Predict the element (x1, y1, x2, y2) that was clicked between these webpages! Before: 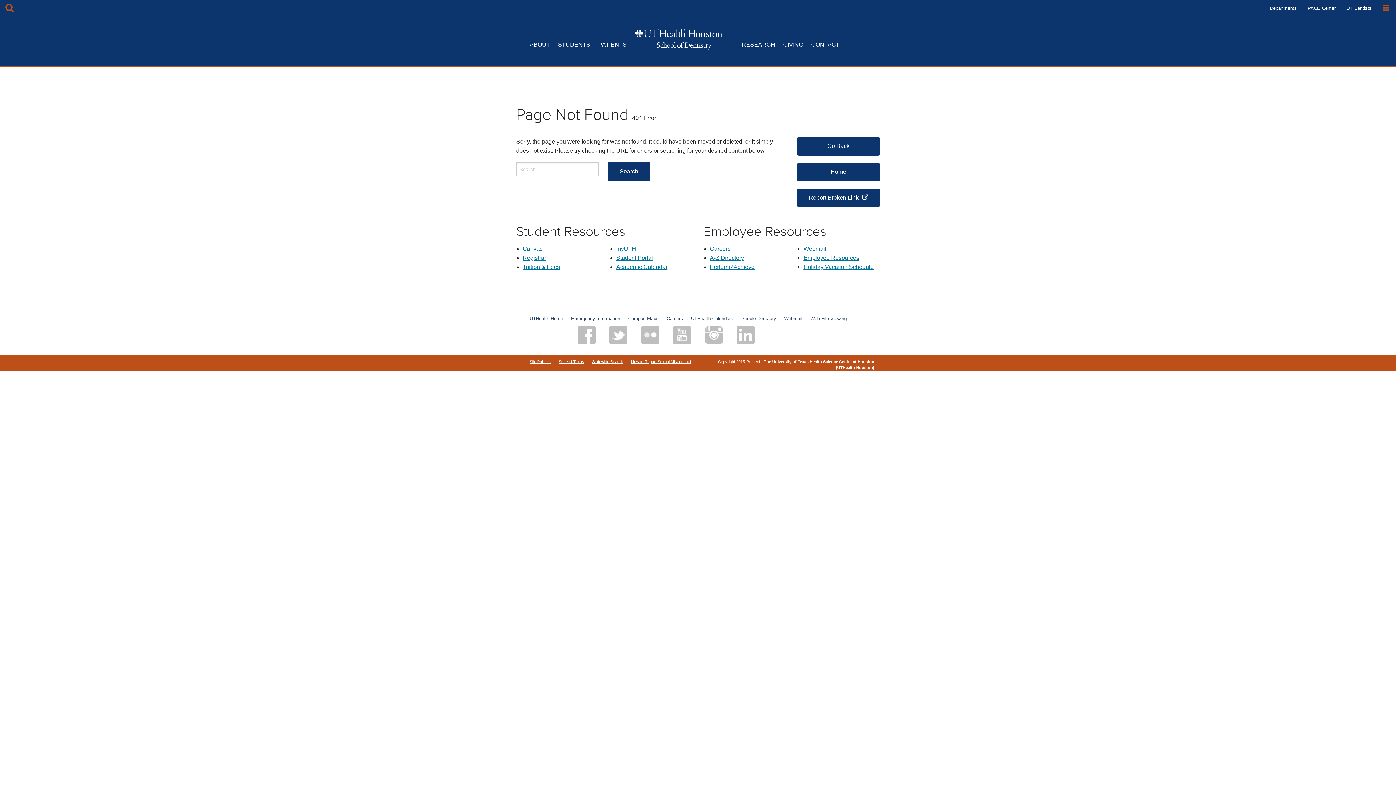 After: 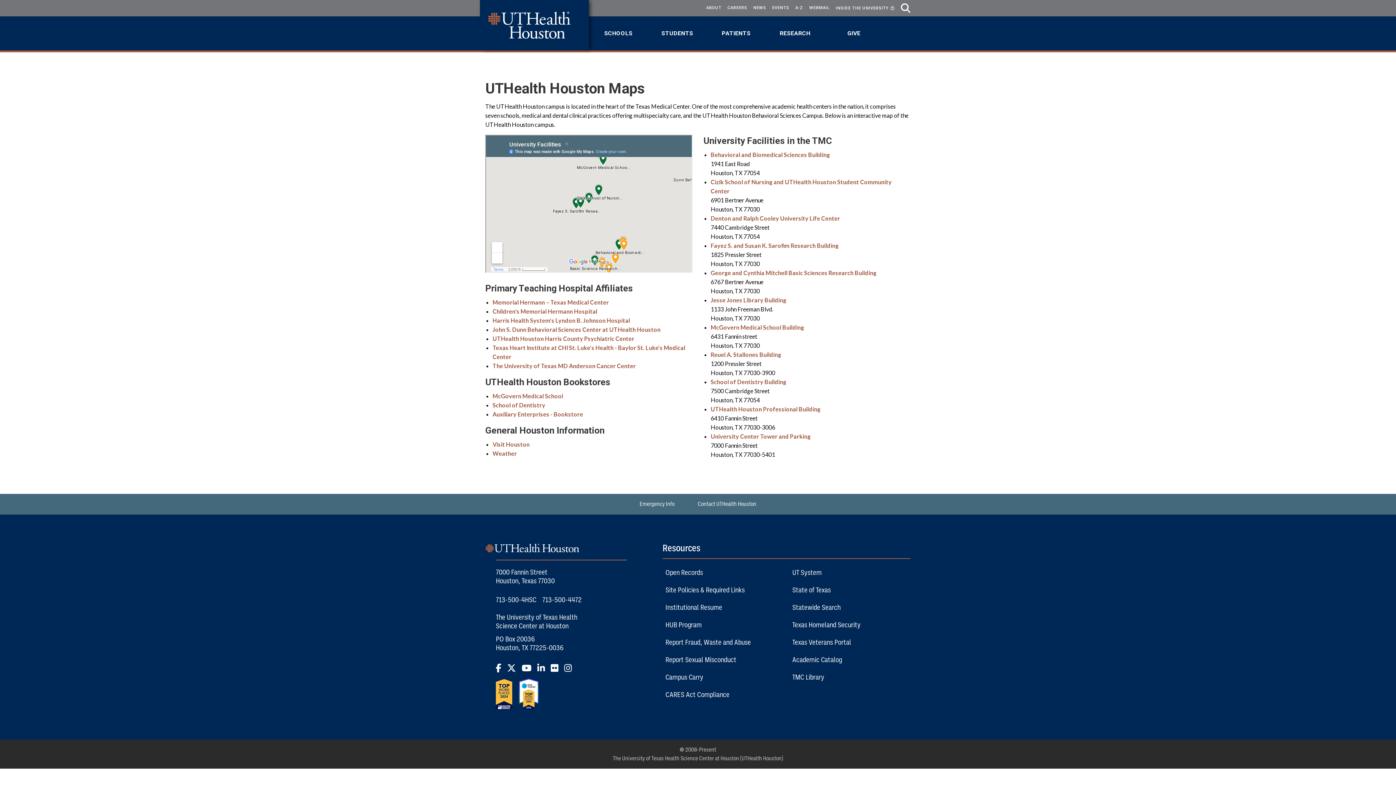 Action: label: Campus Maps bbox: (628, 315, 658, 322)